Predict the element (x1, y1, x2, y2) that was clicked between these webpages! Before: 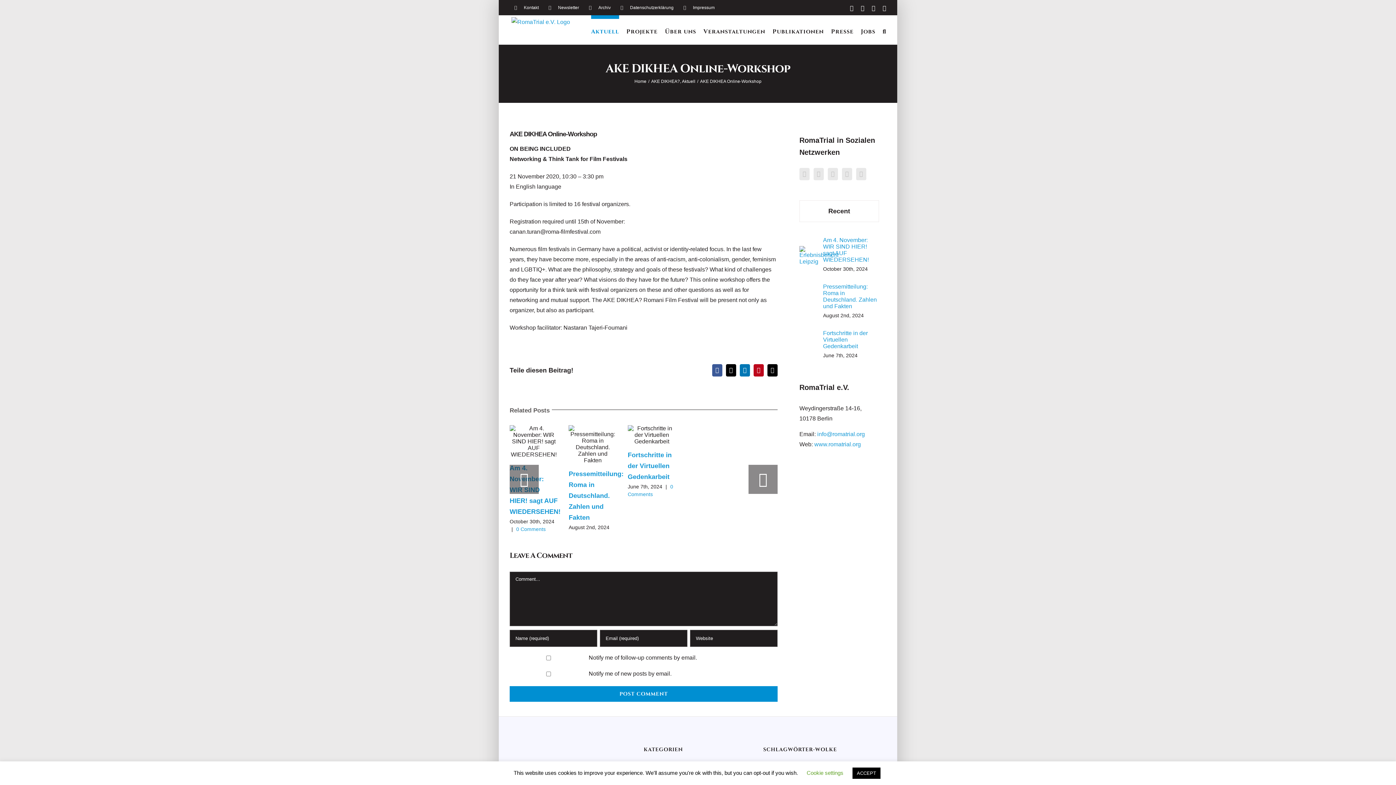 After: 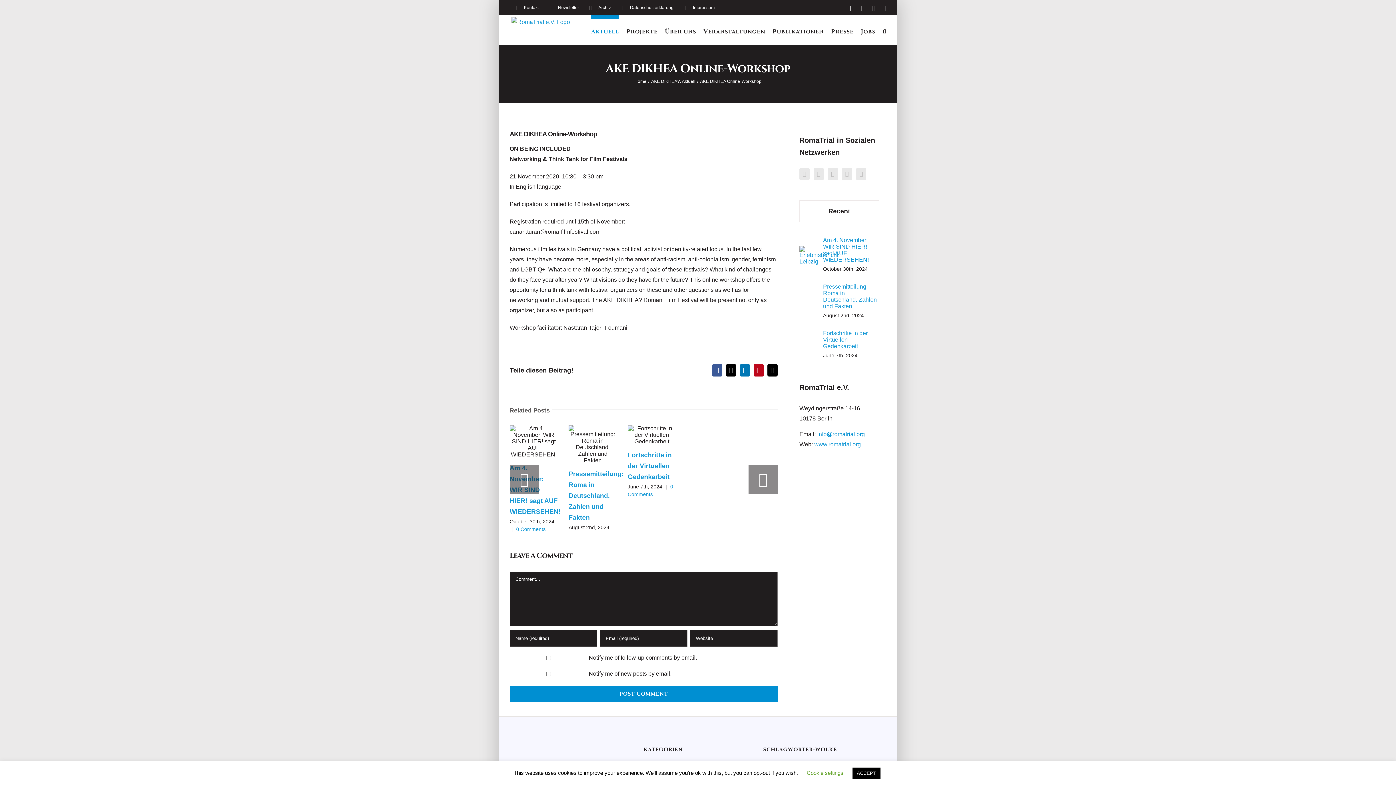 Action: bbox: (817, 431, 865, 437) label: info@romatrial.org